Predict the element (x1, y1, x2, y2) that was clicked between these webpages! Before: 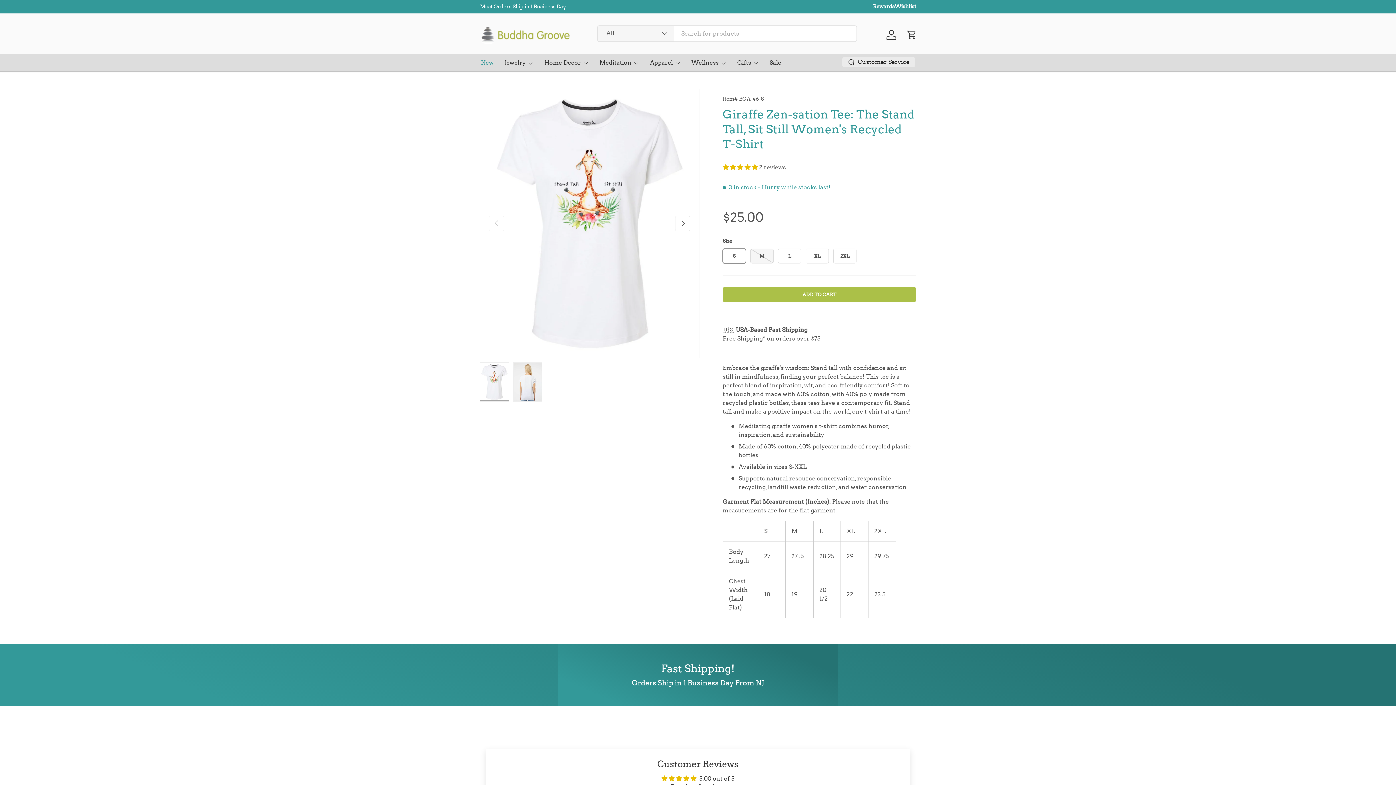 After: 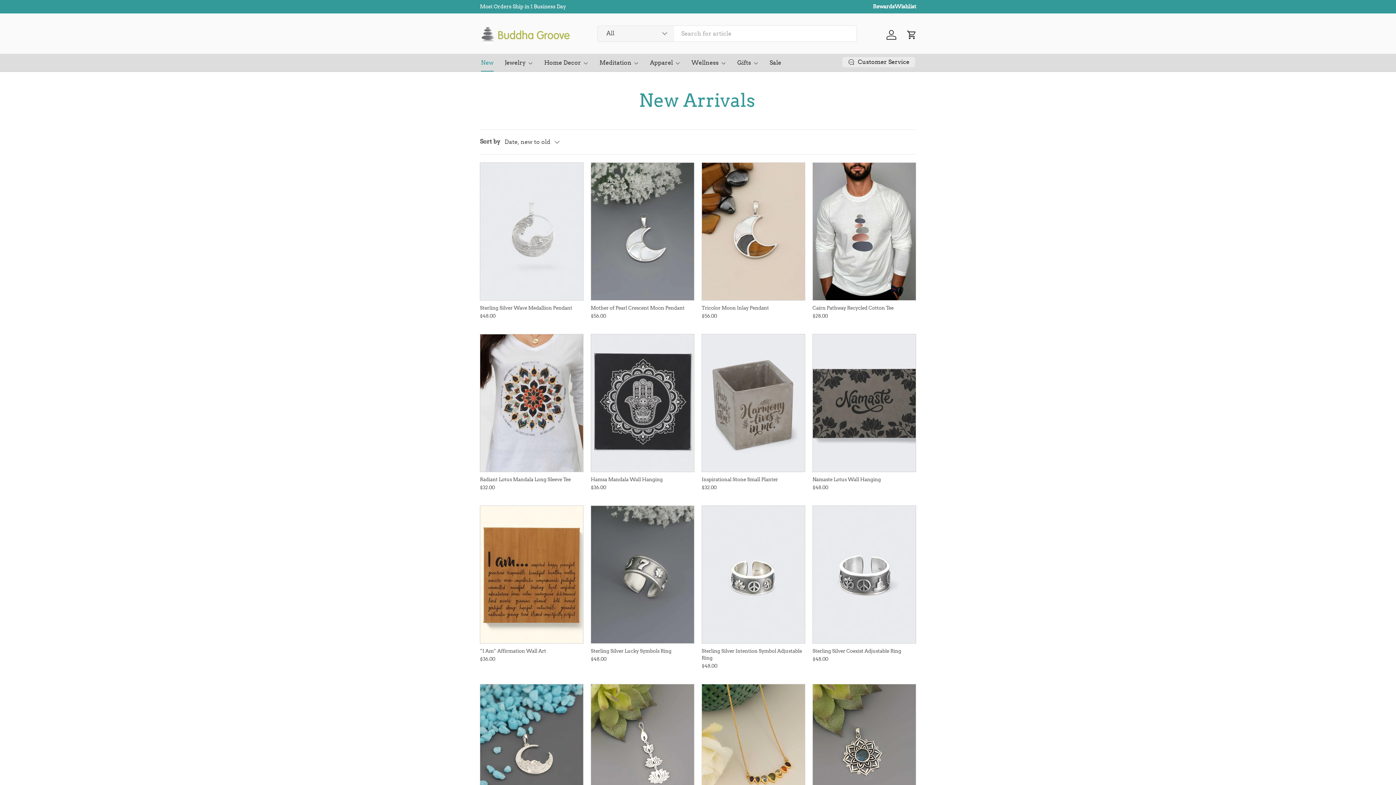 Action: bbox: (481, 53, 493, 71) label: New